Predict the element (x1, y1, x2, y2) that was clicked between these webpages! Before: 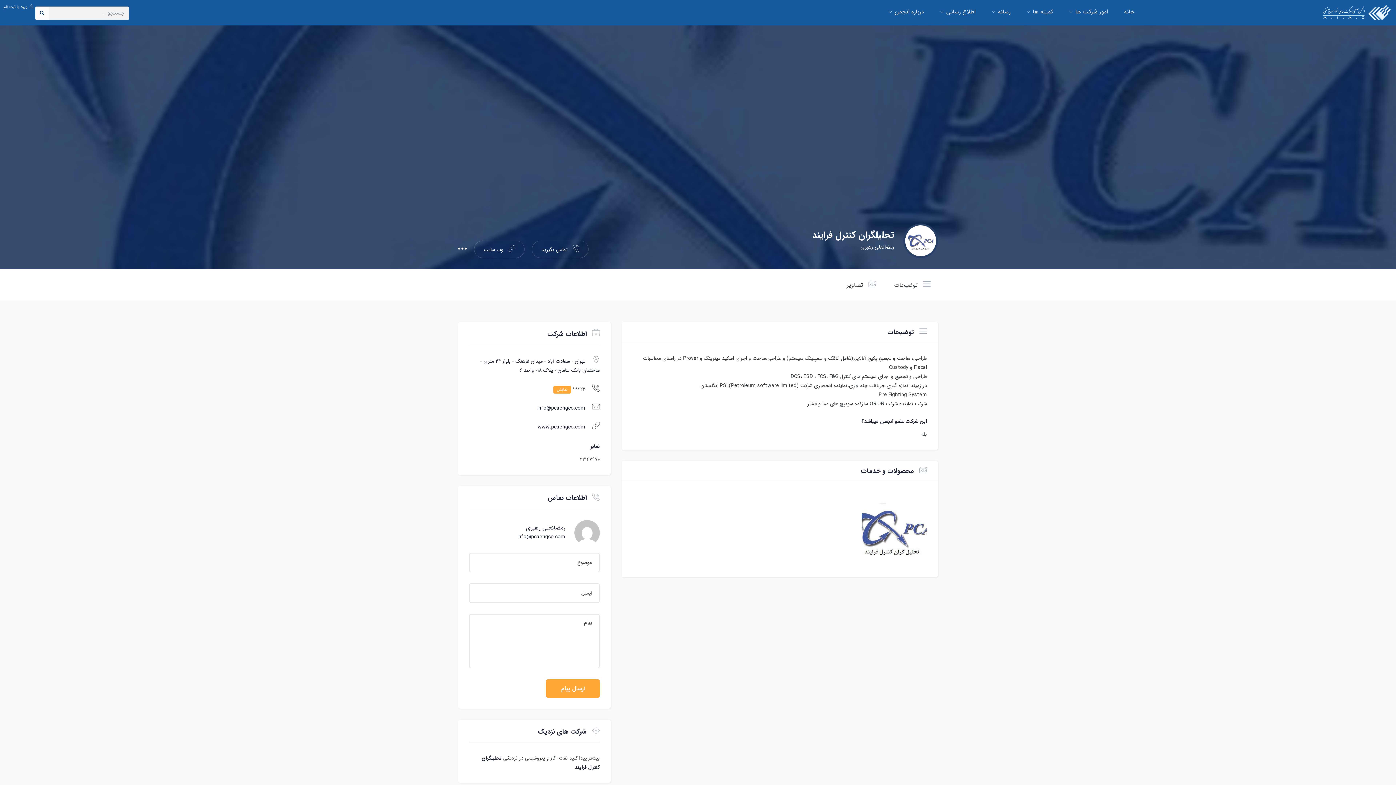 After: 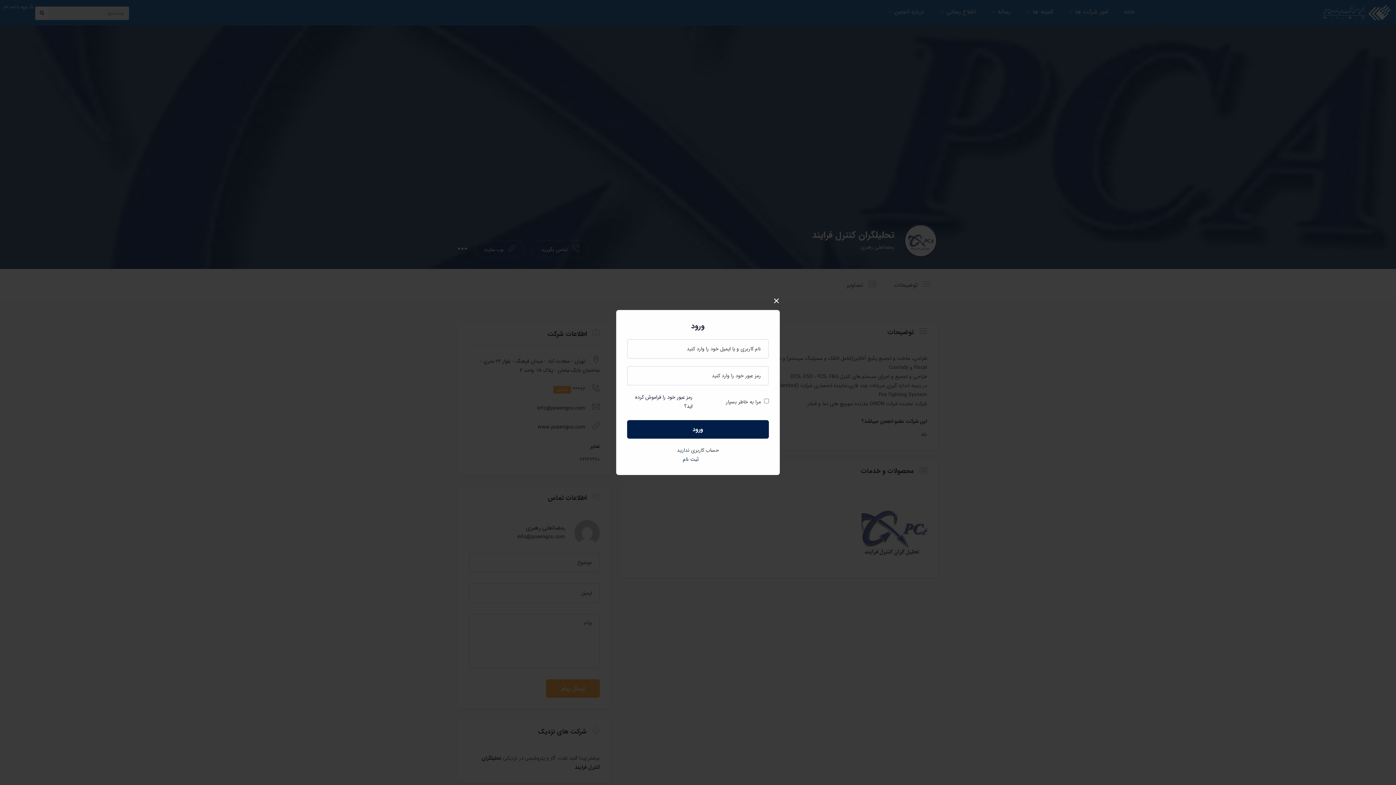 Action: label: ورود bbox: (20, 4, 27, 10)